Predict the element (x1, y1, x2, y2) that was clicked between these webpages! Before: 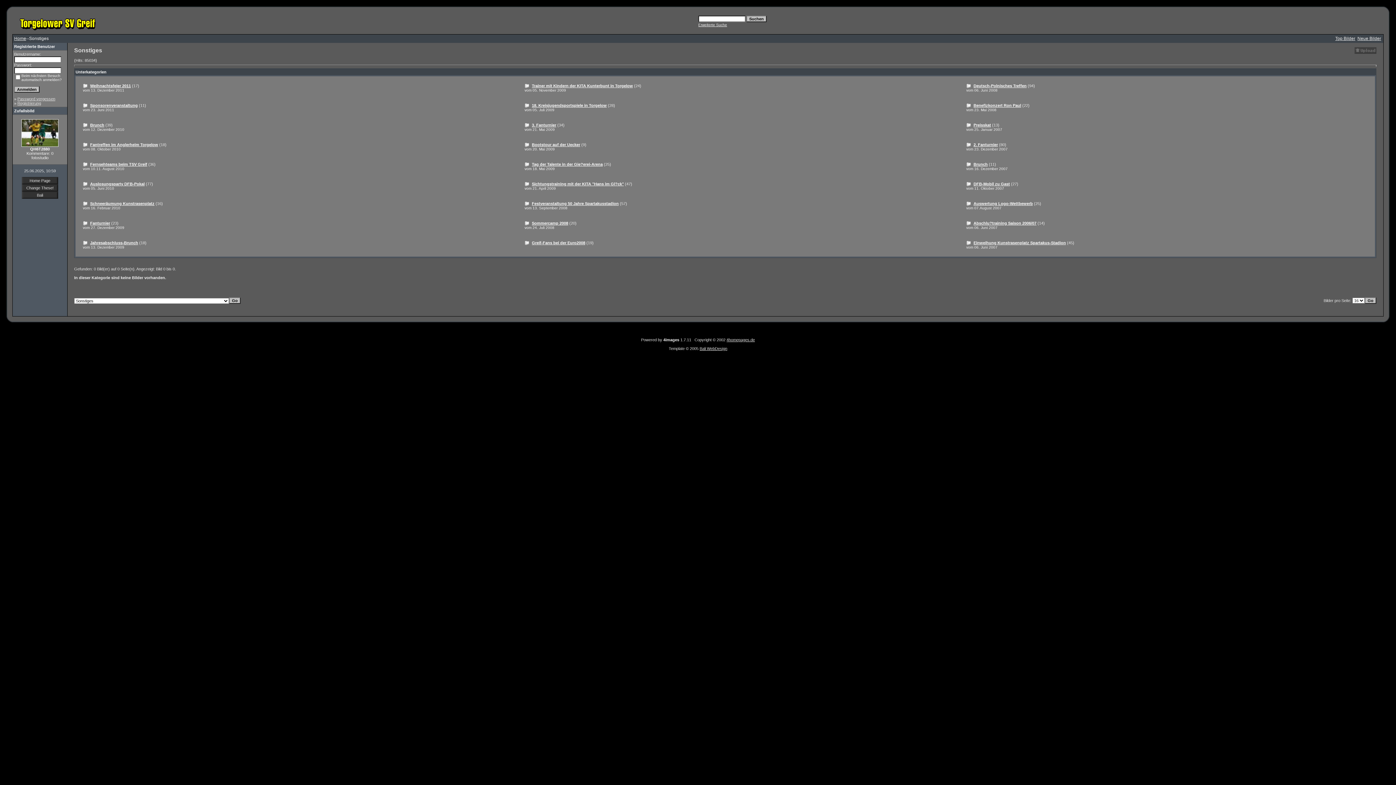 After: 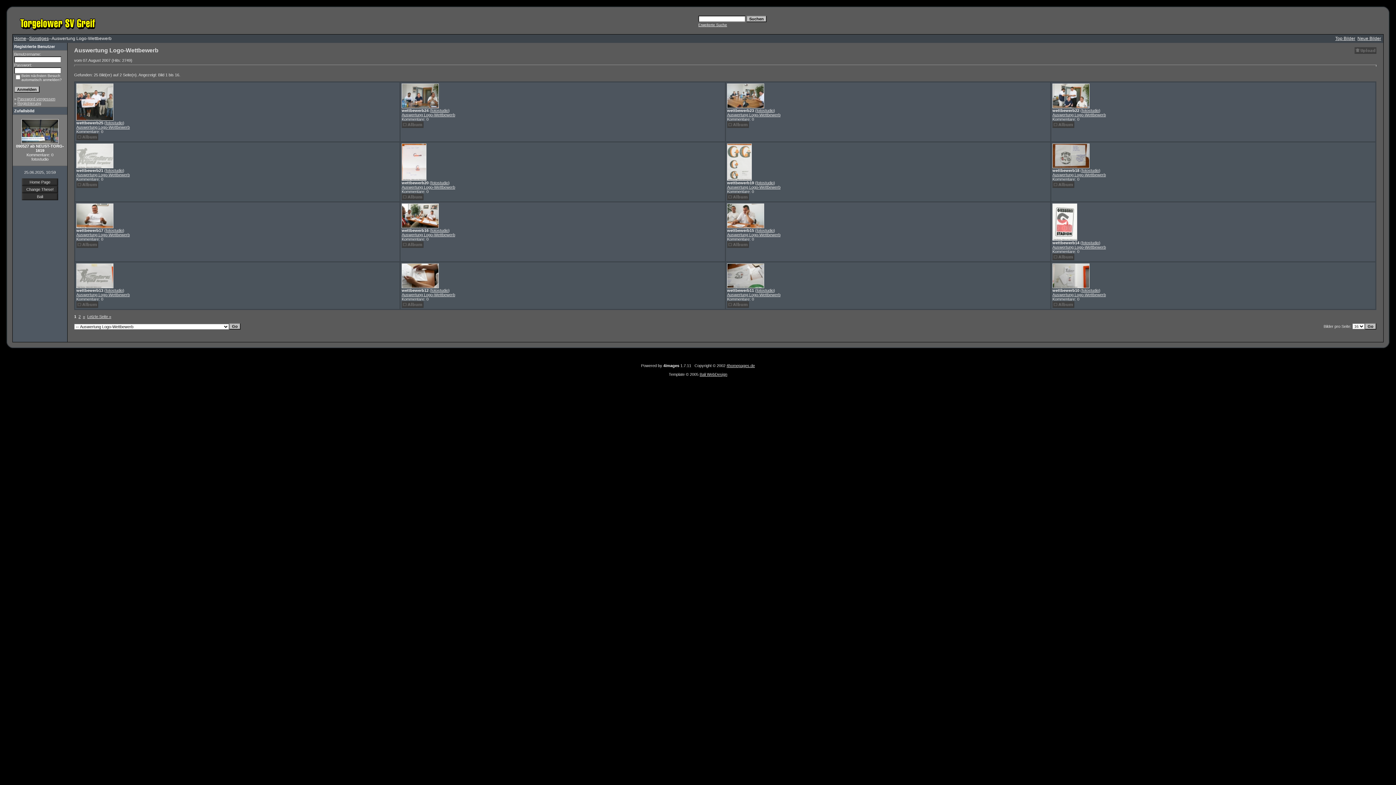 Action: bbox: (973, 201, 1033, 205) label: Auswertung Logo-Wettbewerb